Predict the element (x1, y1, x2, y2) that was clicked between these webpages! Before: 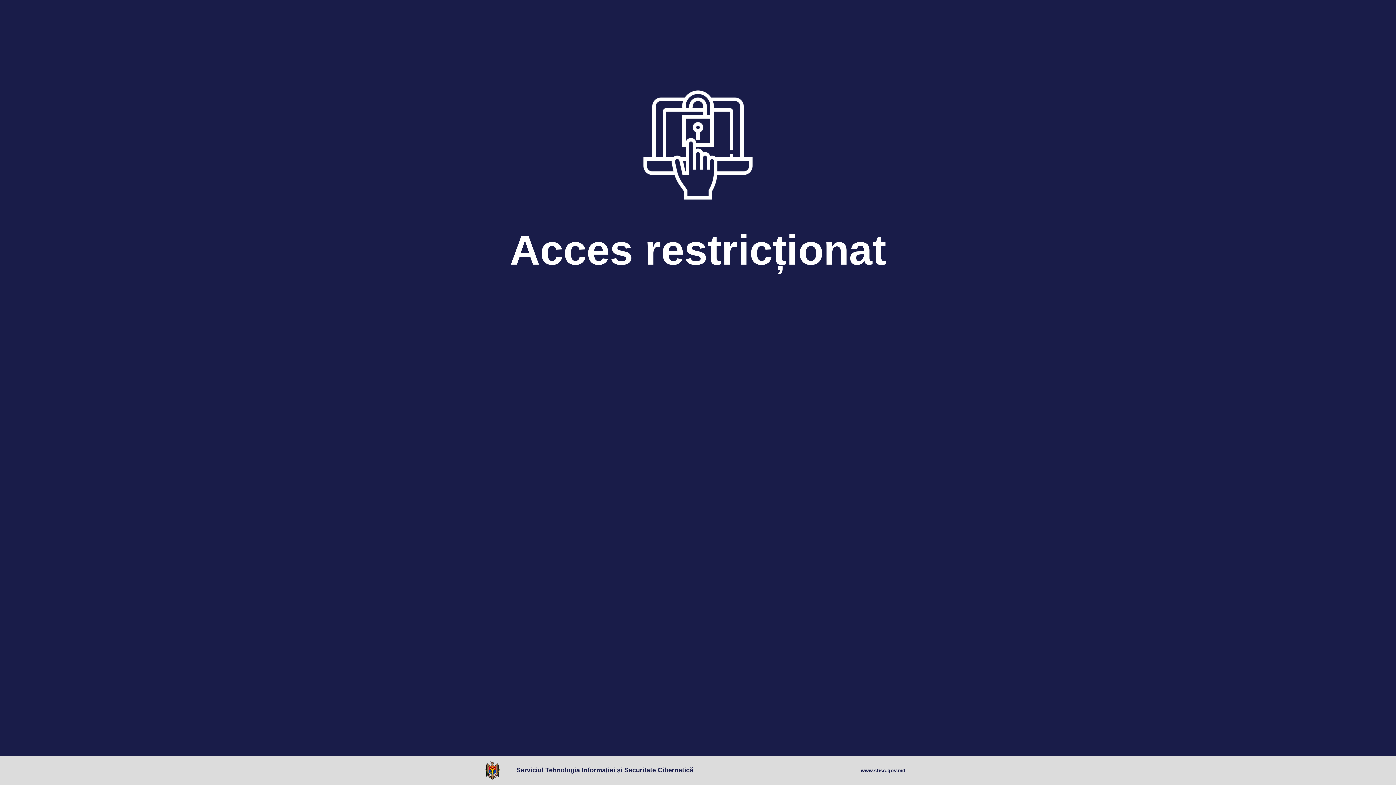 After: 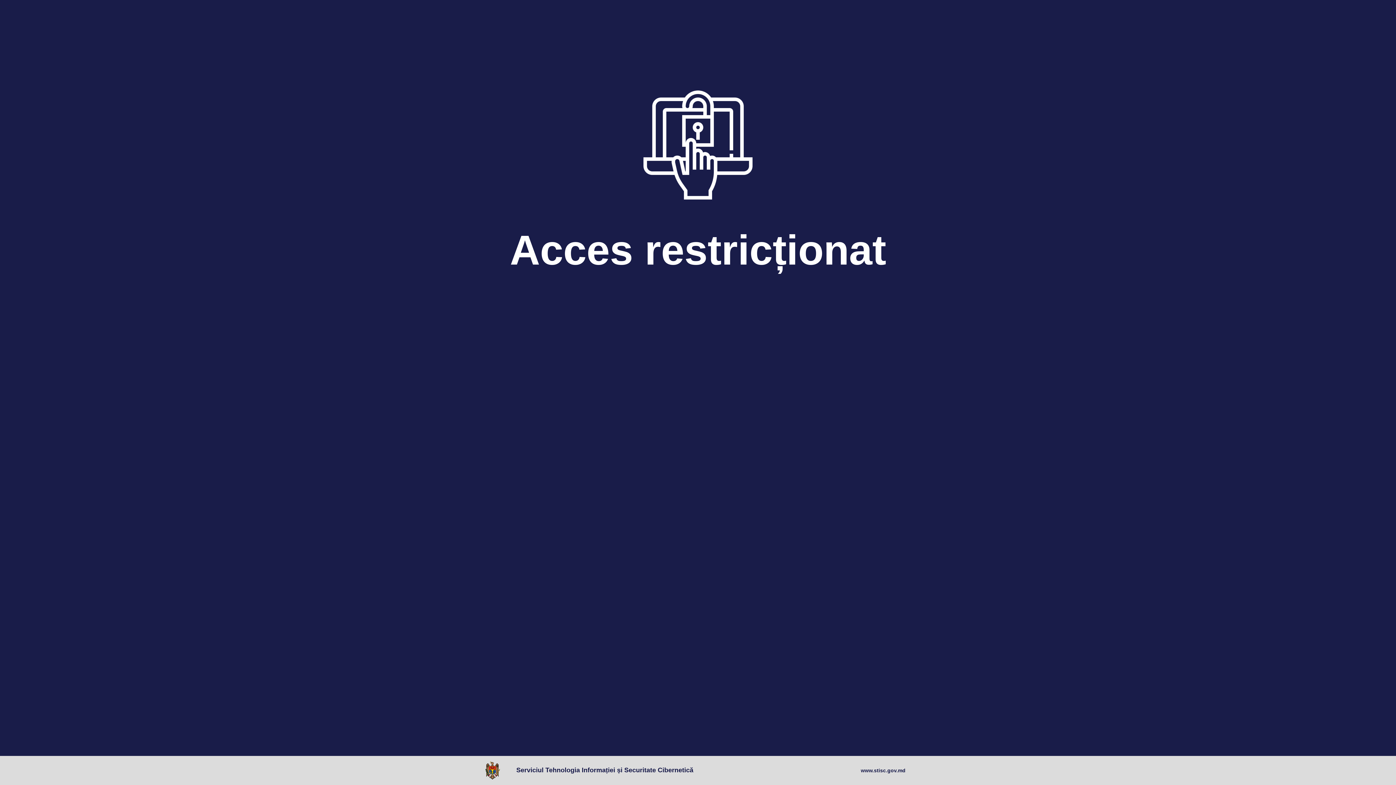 Action: bbox: (485, 761, 503, 780)